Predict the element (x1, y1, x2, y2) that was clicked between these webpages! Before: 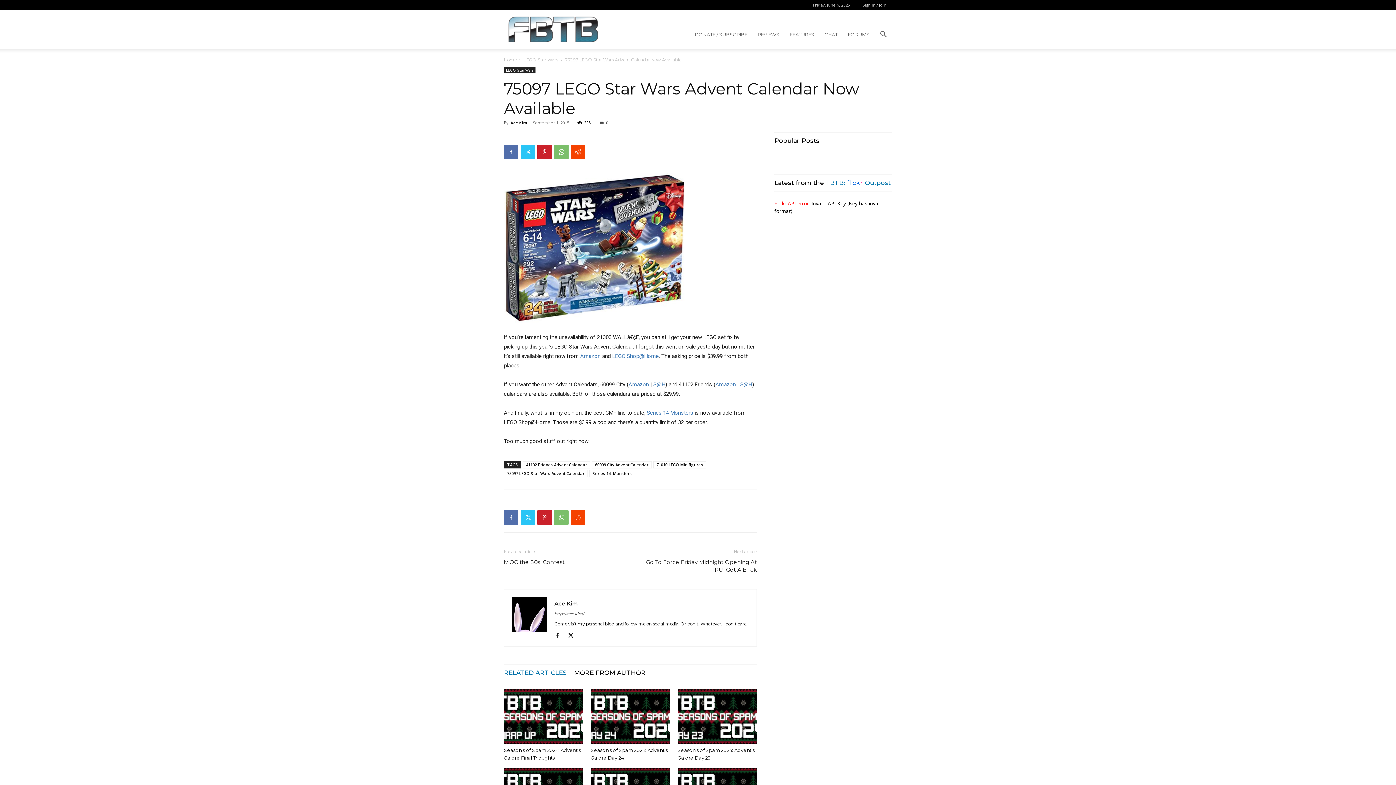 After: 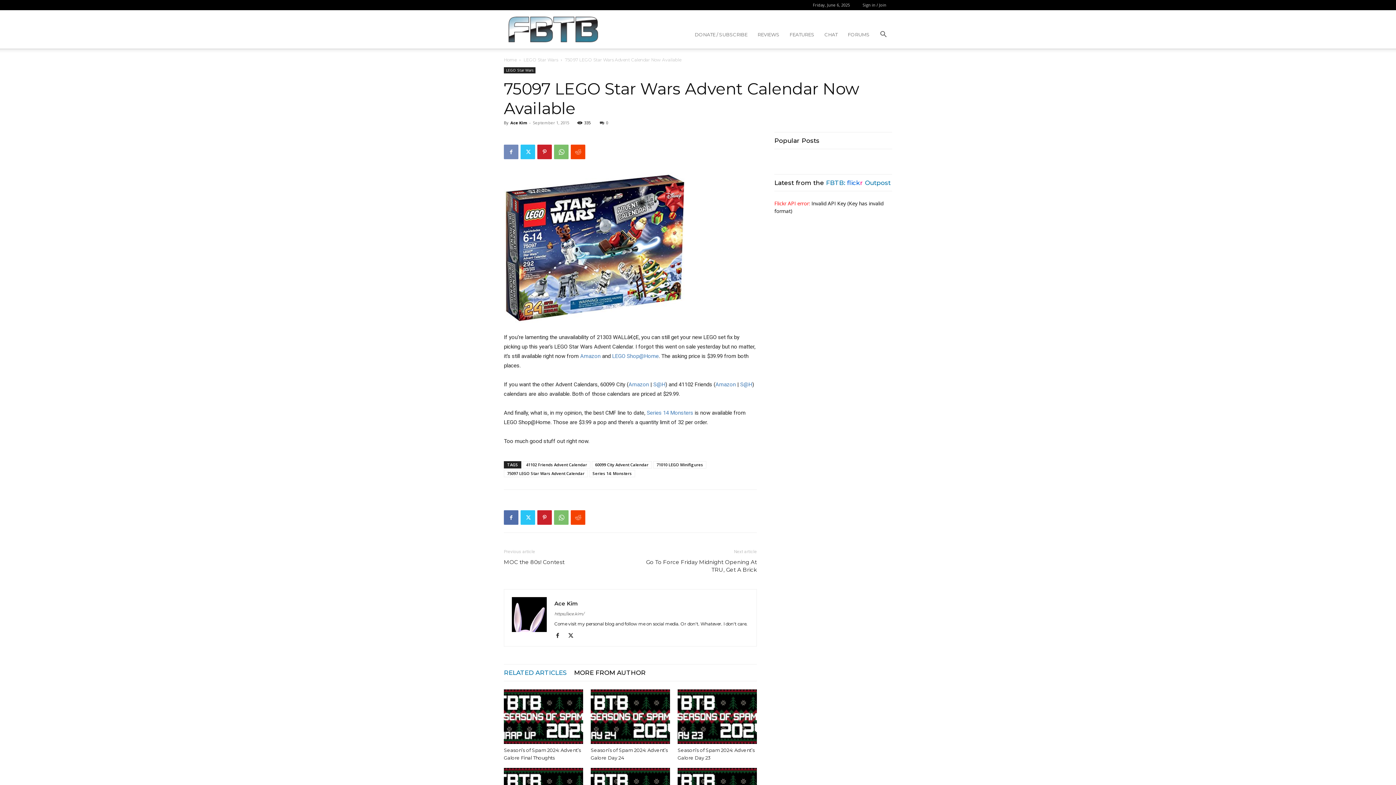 Action: bbox: (504, 144, 518, 159)